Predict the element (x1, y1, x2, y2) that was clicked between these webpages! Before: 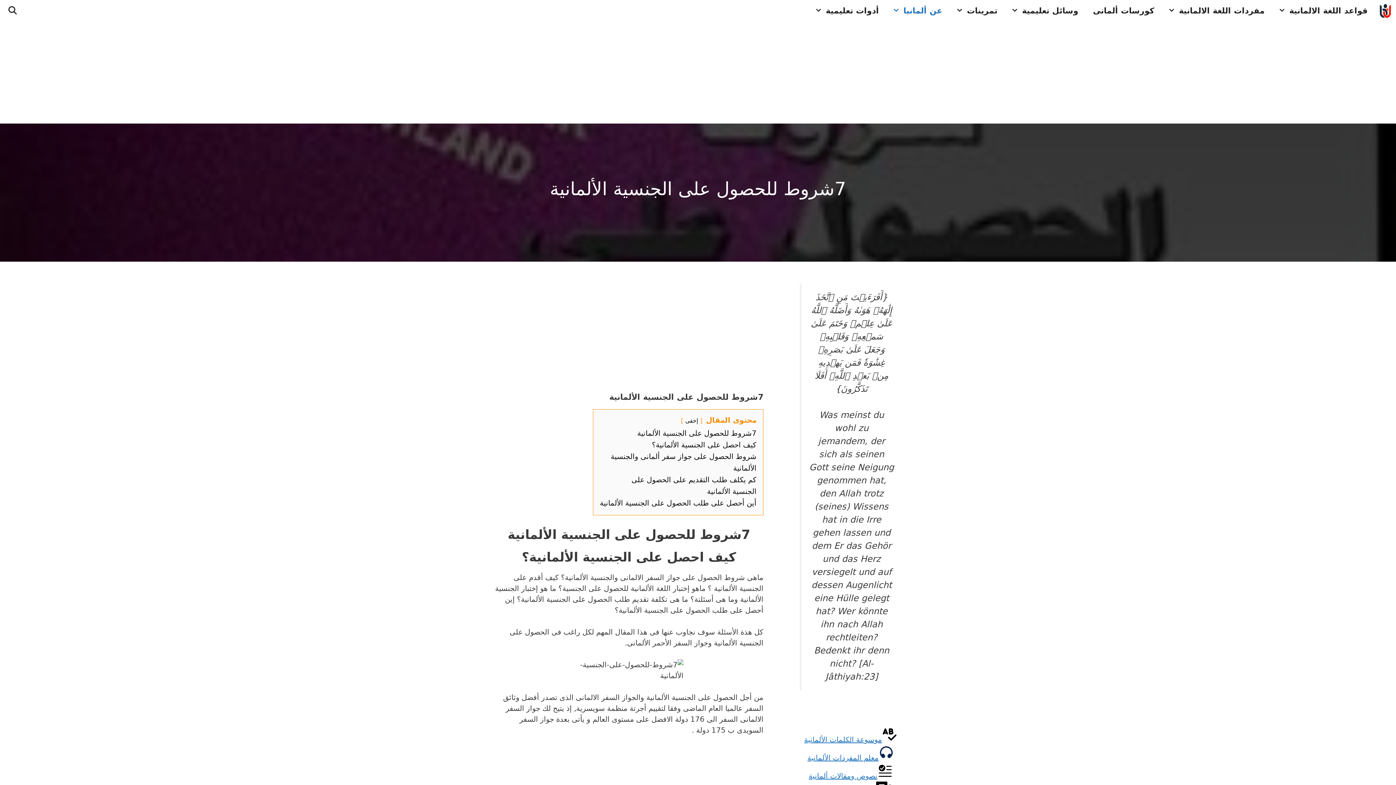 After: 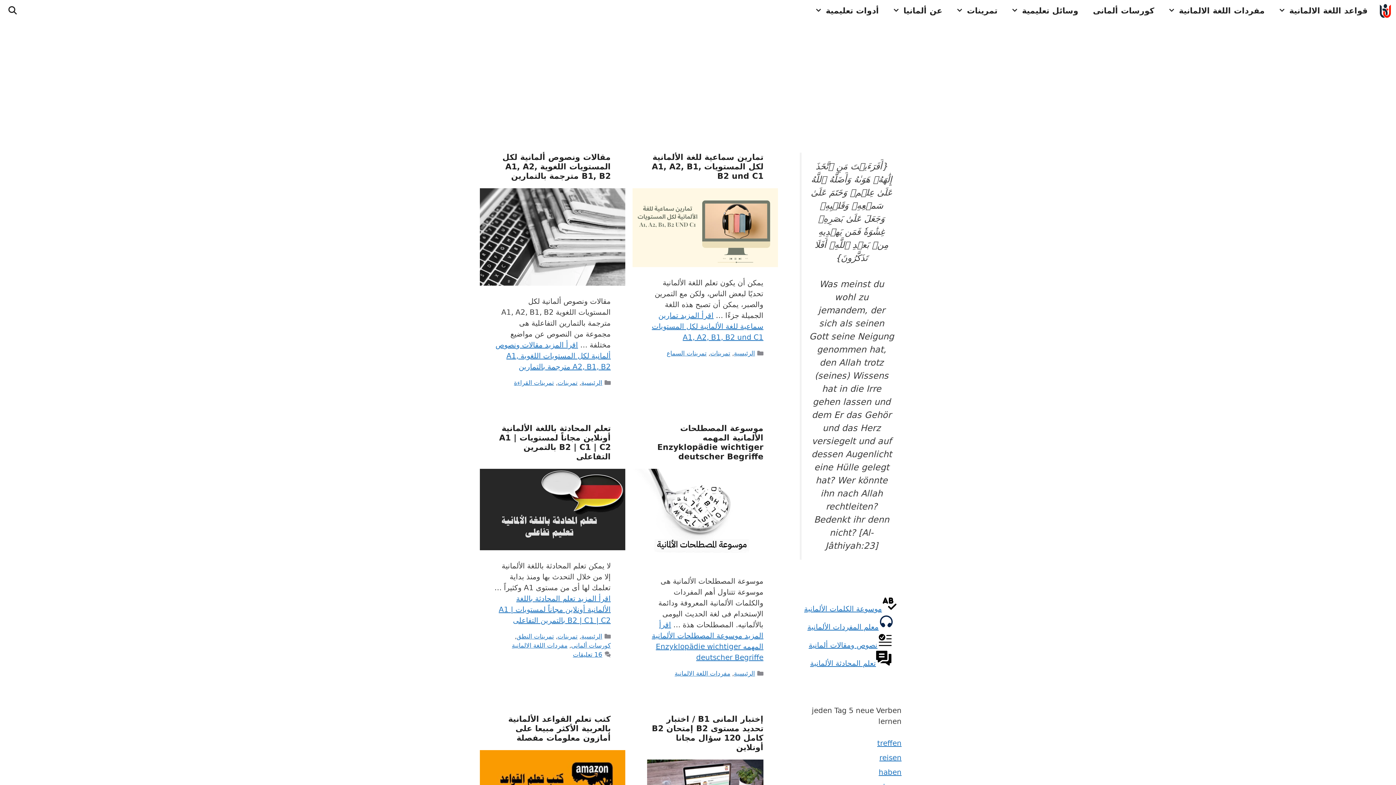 Action: bbox: (1378, 0, 1392, 21)